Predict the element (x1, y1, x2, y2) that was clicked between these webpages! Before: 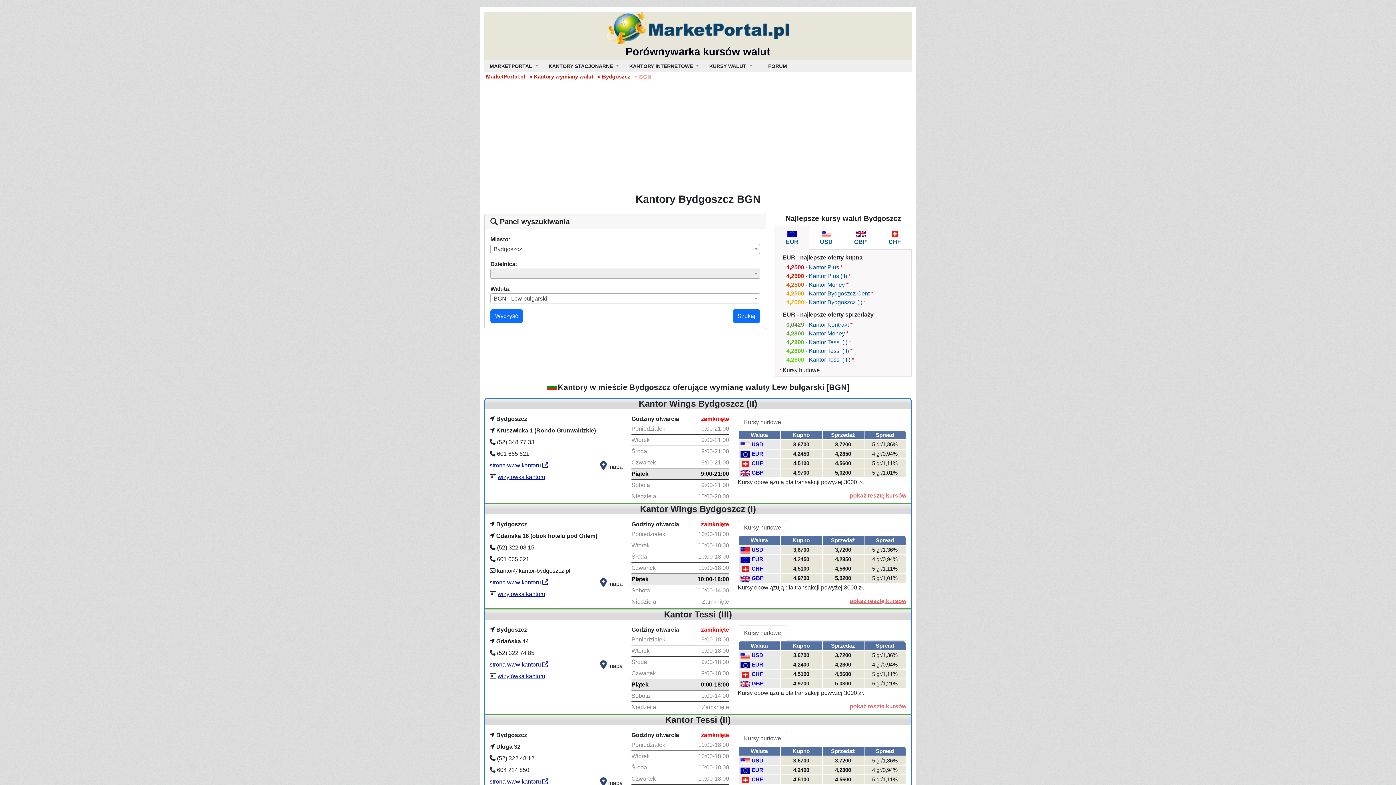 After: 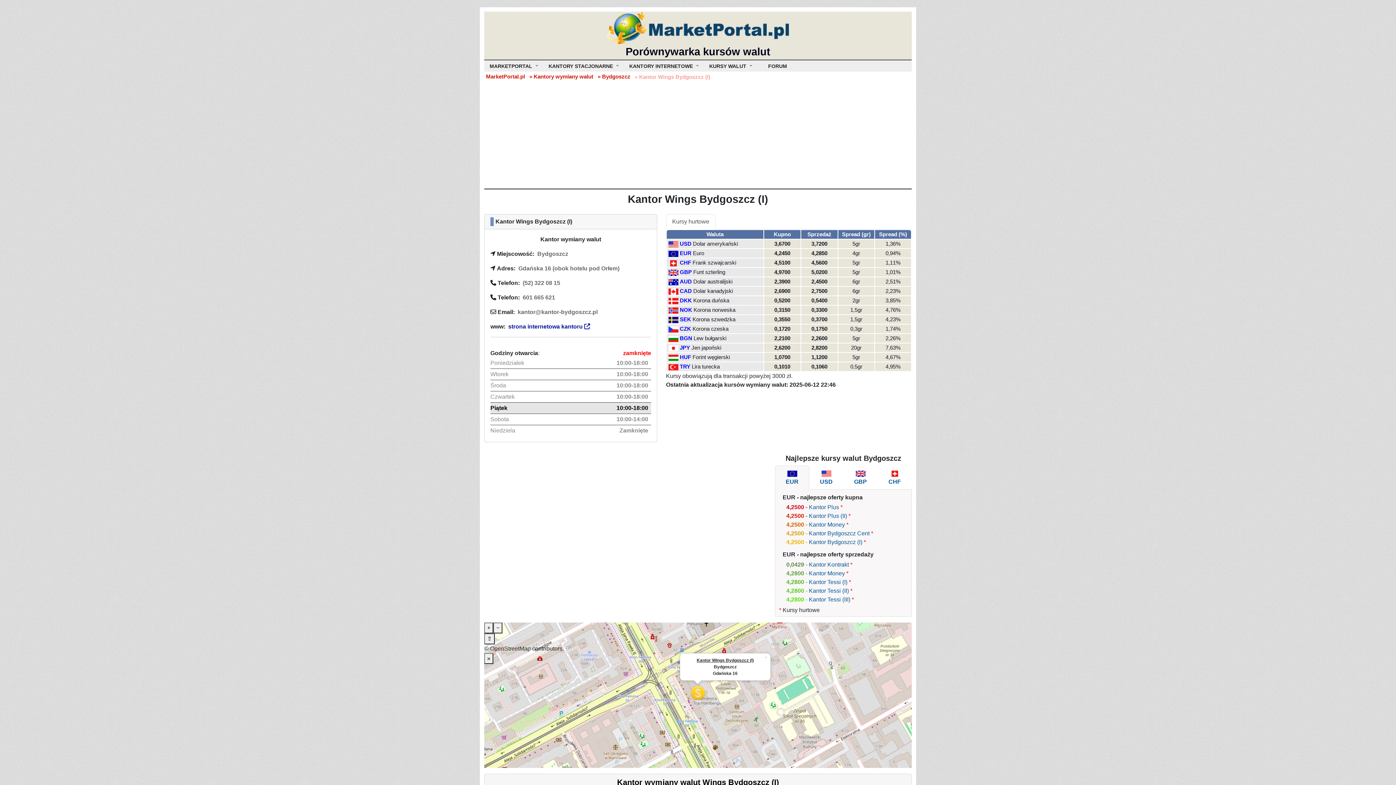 Action: label: wizytówka kantoru bbox: (497, 591, 545, 597)